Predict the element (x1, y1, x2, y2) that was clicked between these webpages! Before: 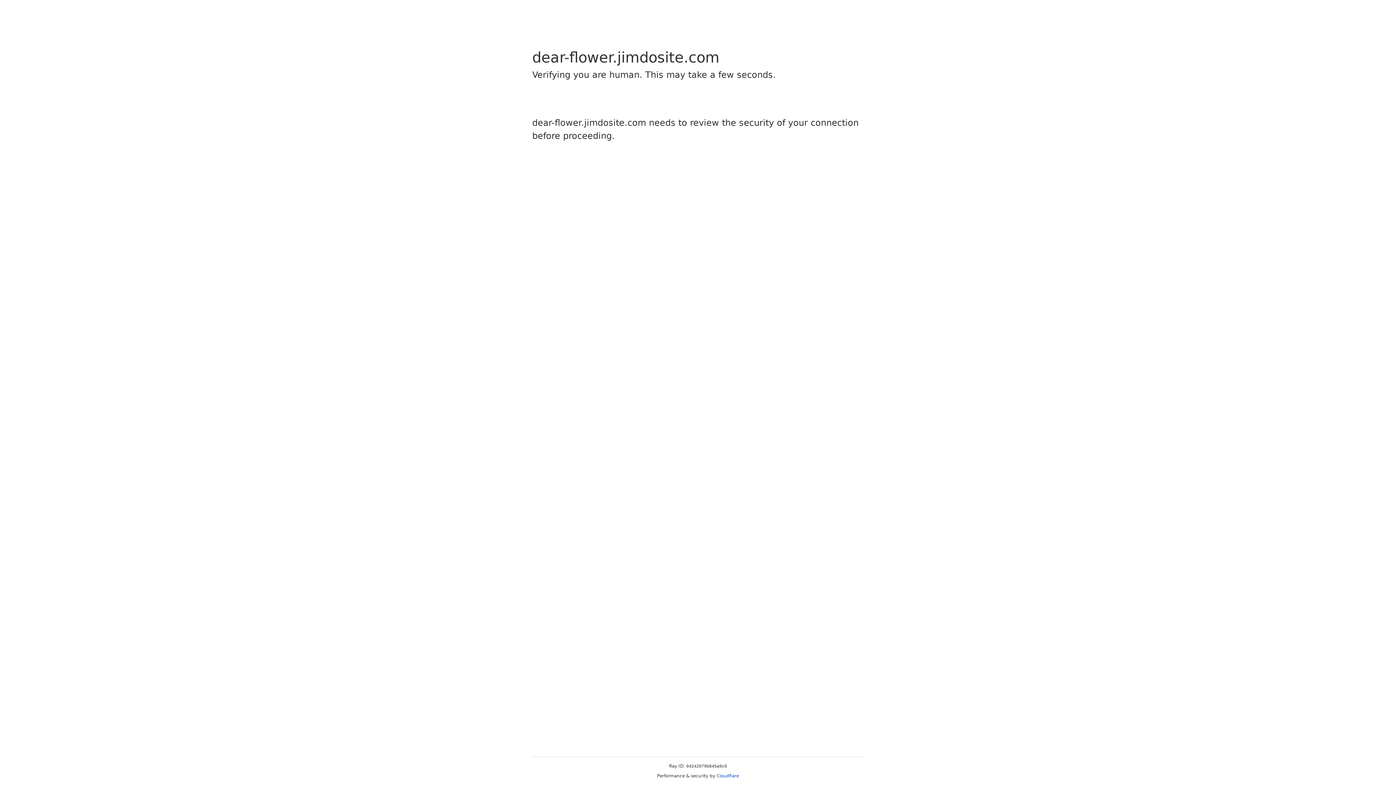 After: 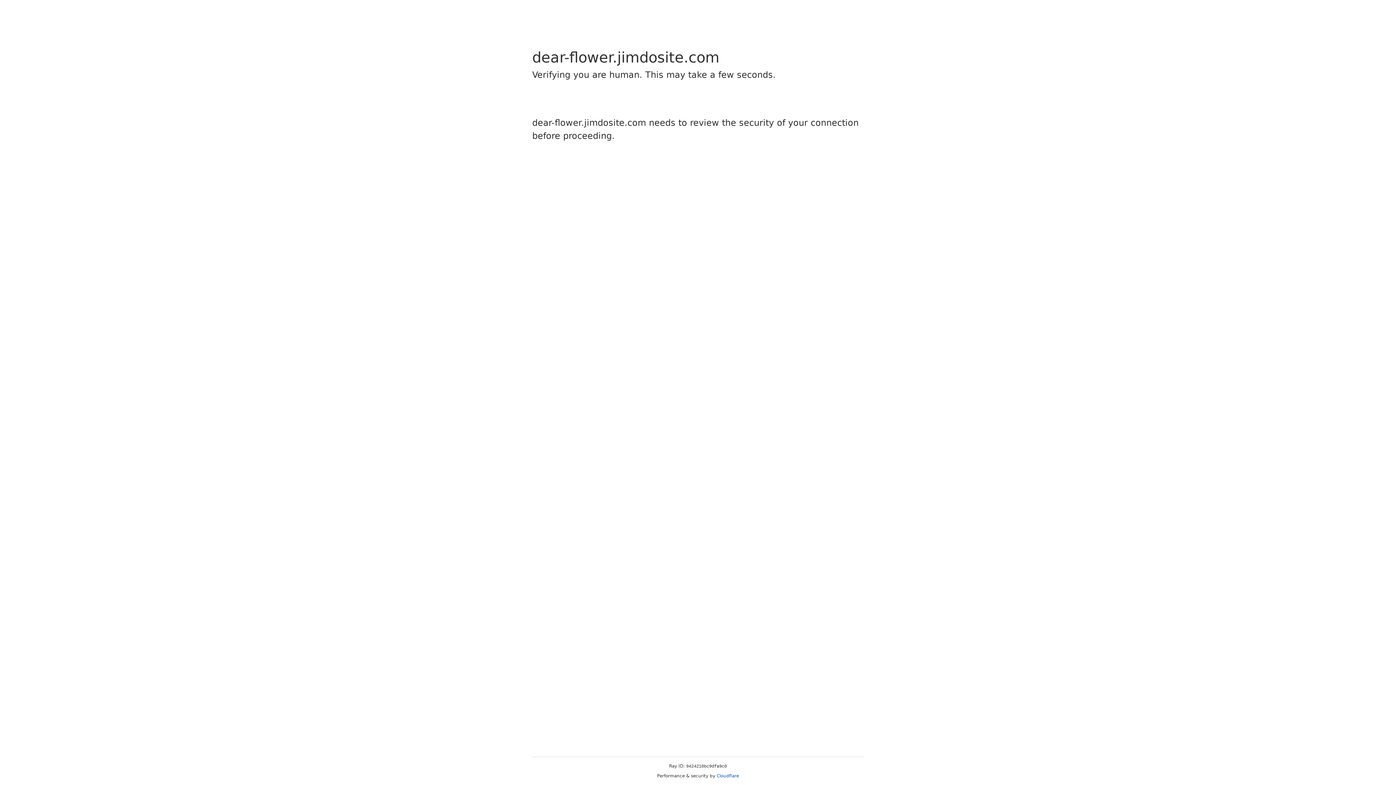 Action: label: Cloudflare bbox: (716, 773, 739, 778)